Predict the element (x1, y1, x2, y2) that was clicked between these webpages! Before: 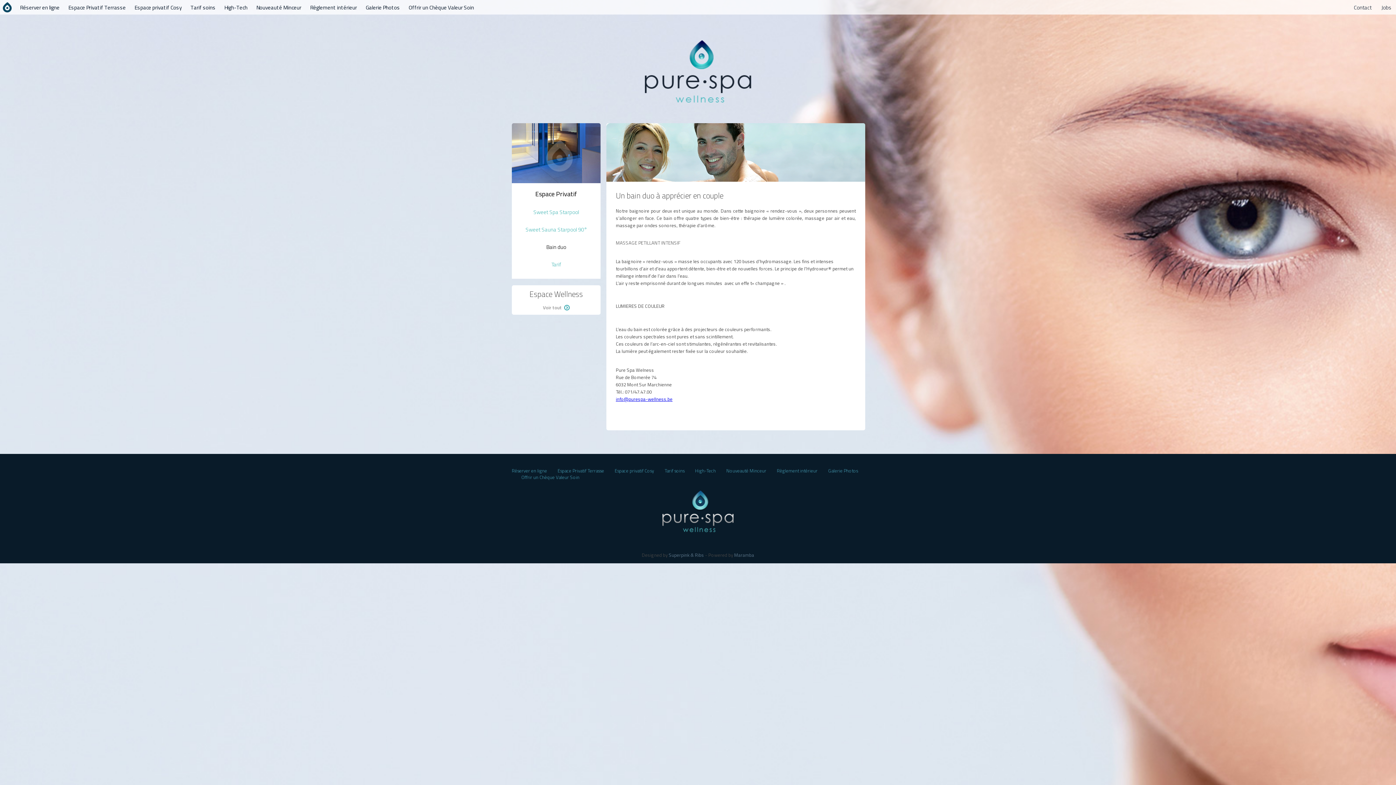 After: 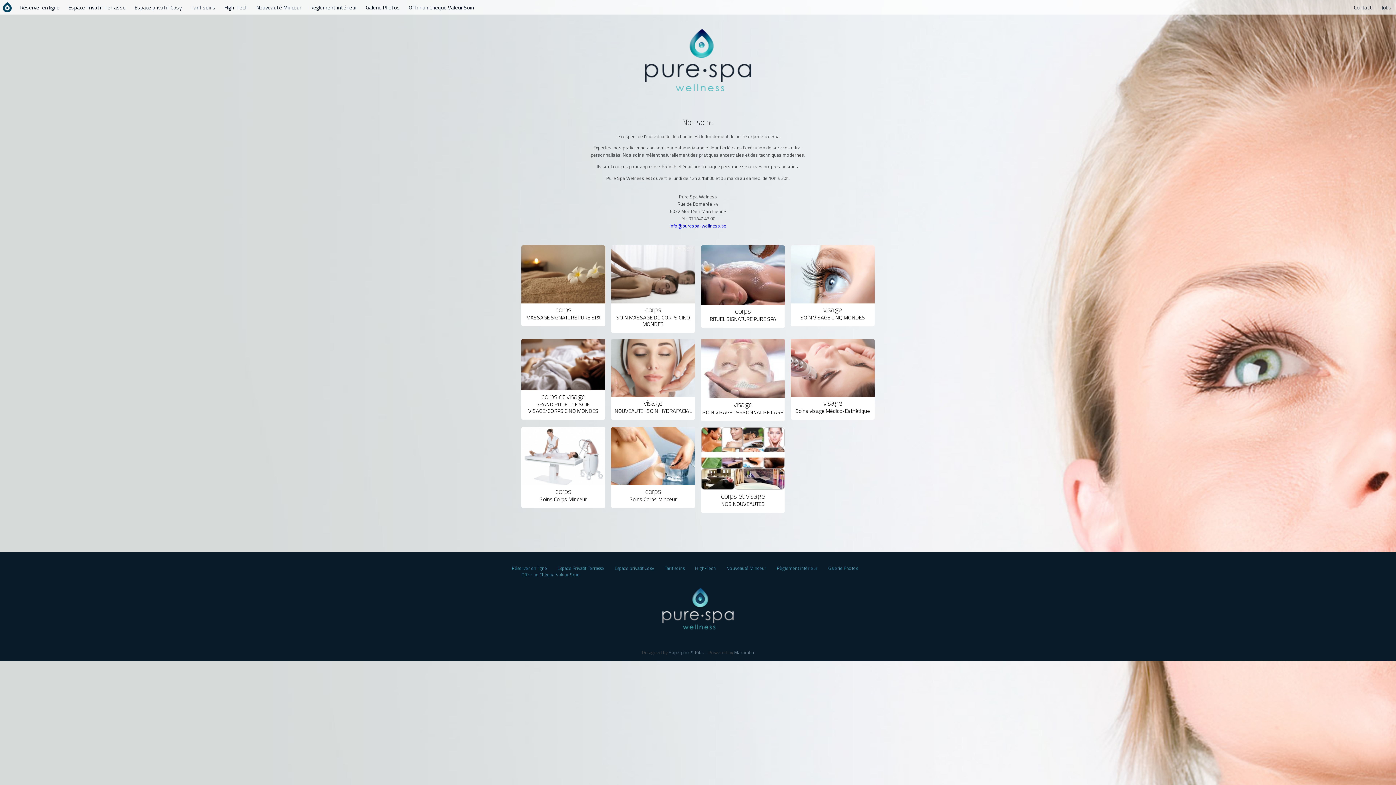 Action: label: Tarif soins bbox: (664, 467, 684, 474)